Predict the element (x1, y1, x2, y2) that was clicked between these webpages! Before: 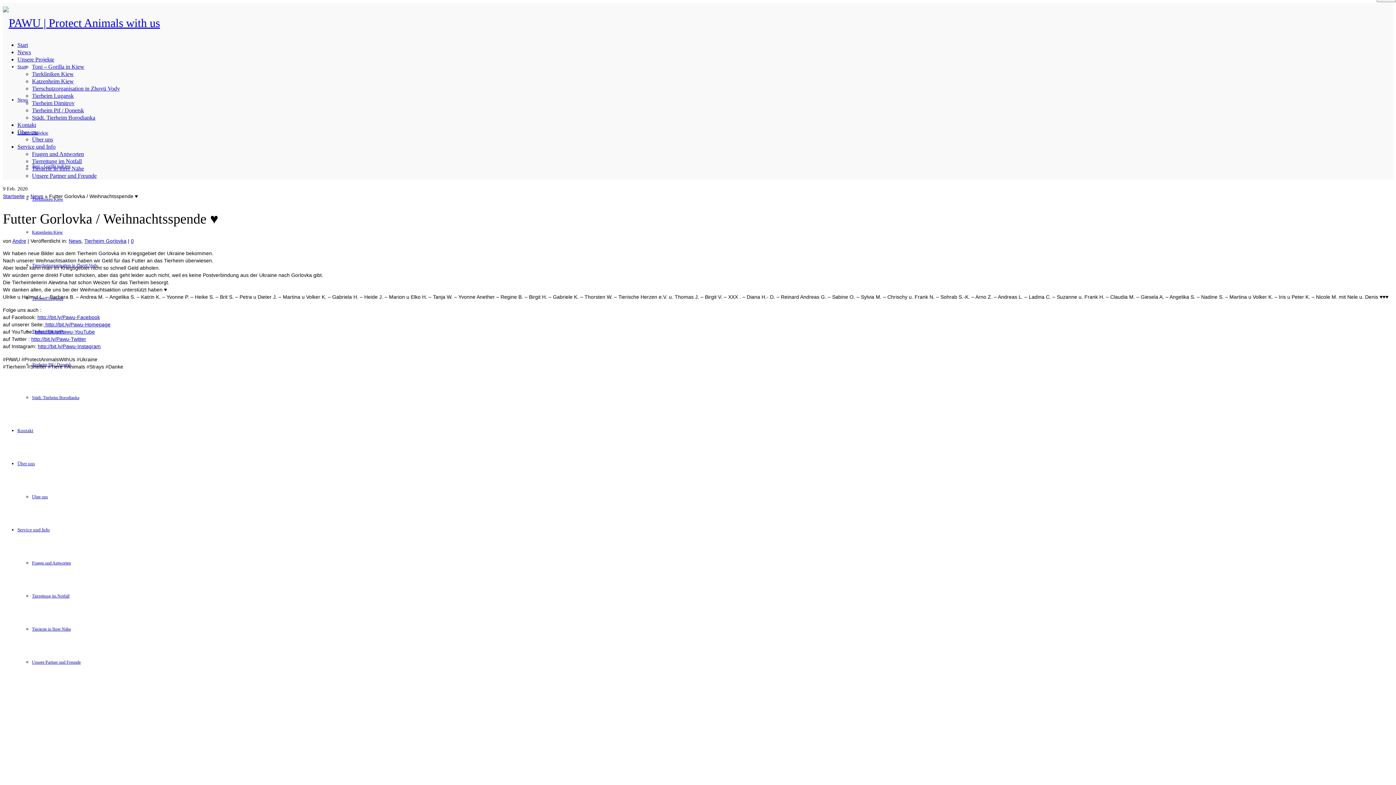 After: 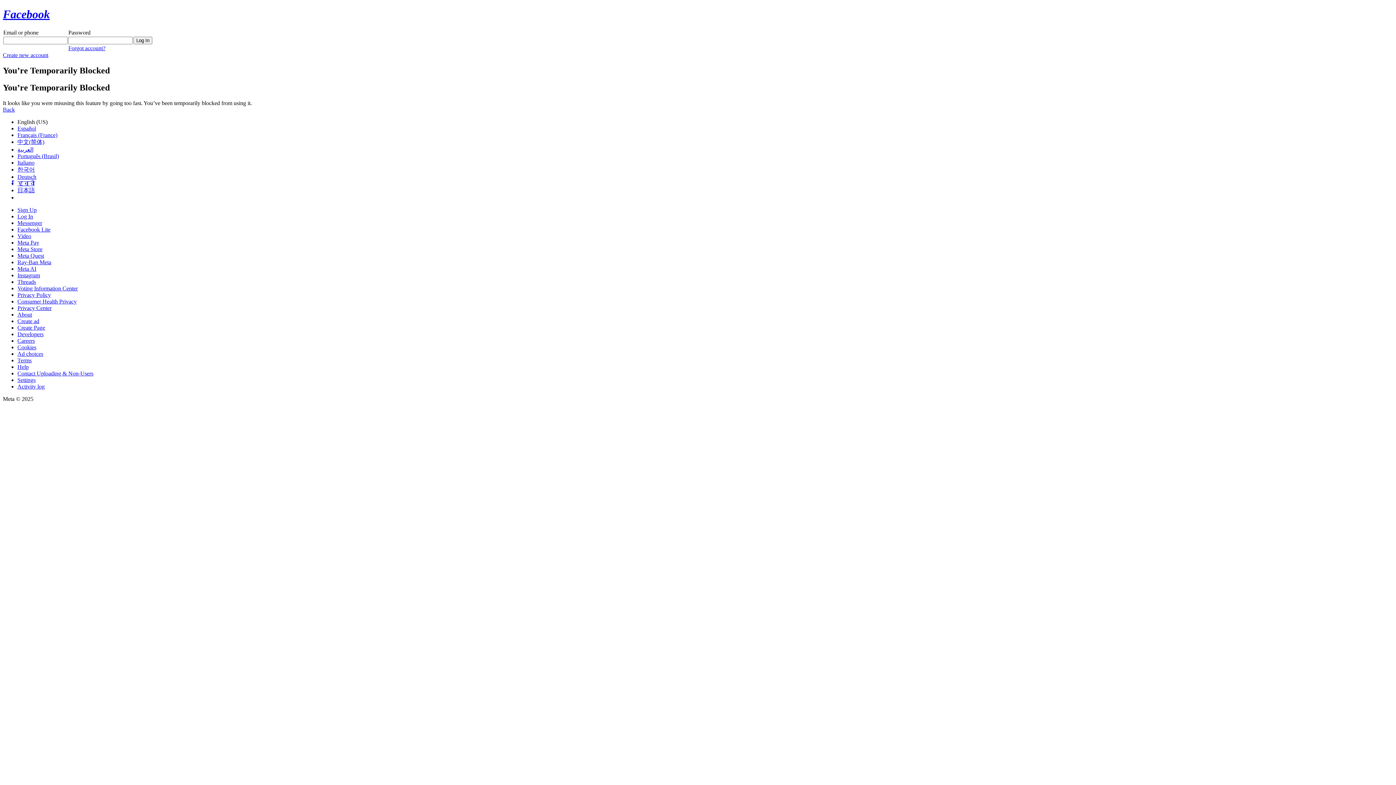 Action: bbox: (37, 314, 100, 320) label: http://bit.ly/Pawu-Facebook